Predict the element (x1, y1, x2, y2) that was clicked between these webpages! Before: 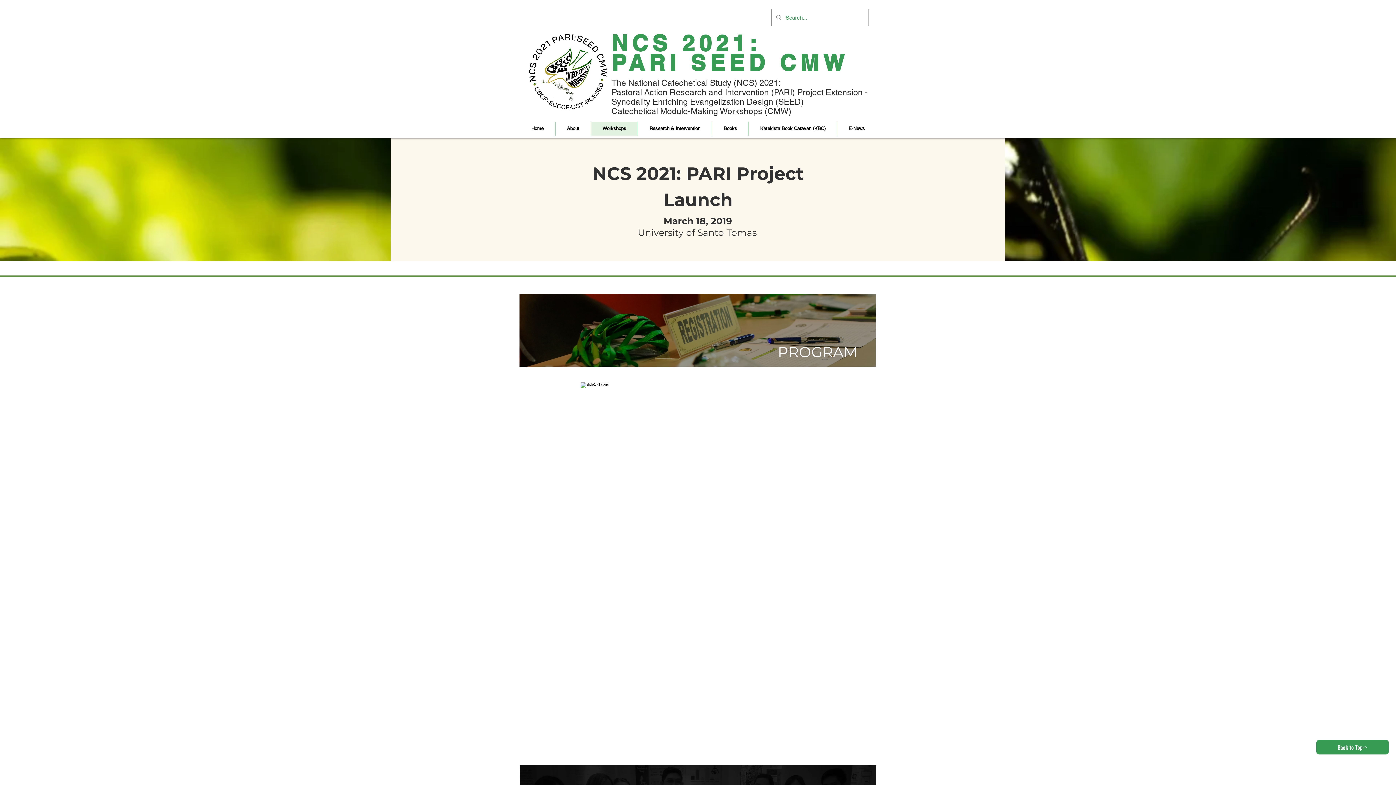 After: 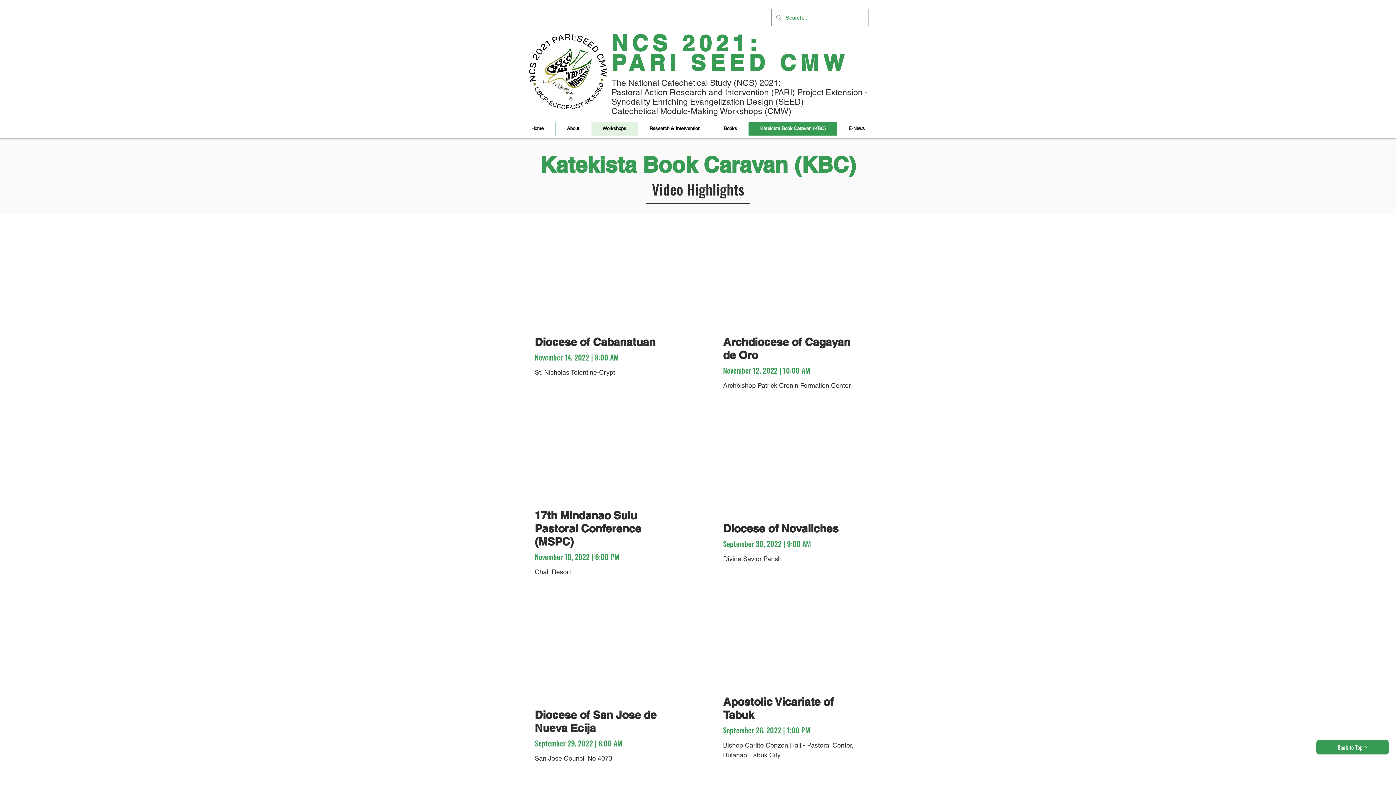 Action: label: Katekista Book Caravan (KBC) bbox: (748, 121, 837, 135)